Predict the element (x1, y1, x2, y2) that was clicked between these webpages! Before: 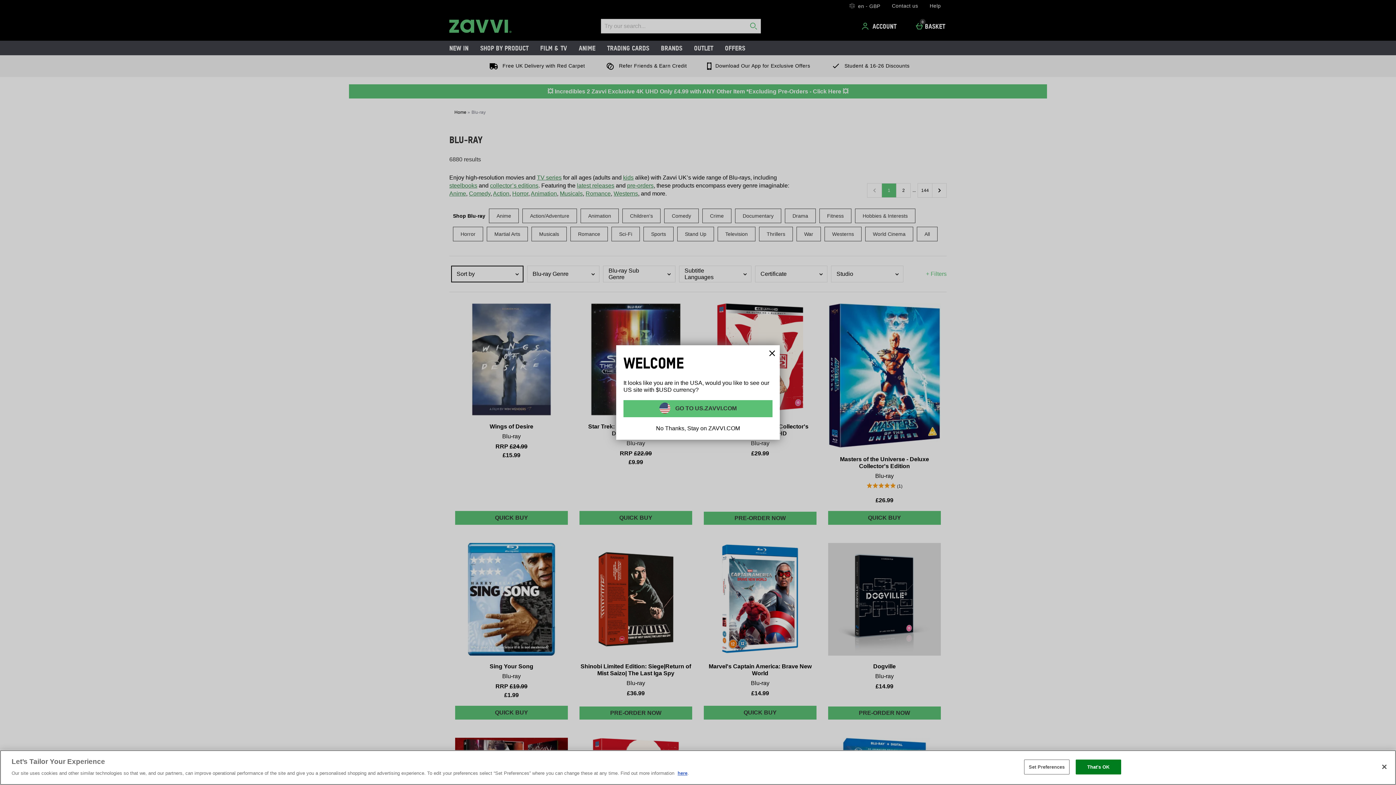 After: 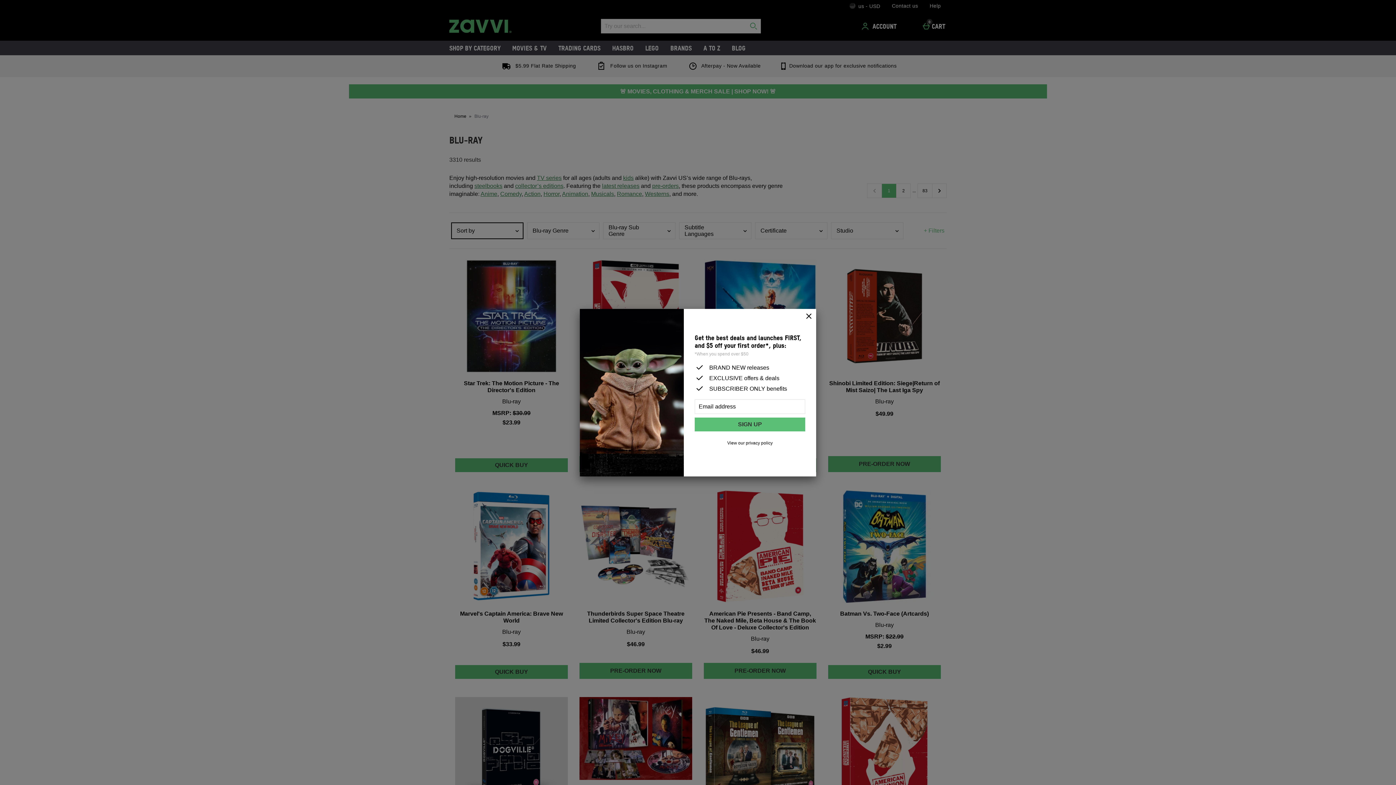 Action: bbox: (623, 400, 772, 417) label:  GO TO US.ZAVVI.COM